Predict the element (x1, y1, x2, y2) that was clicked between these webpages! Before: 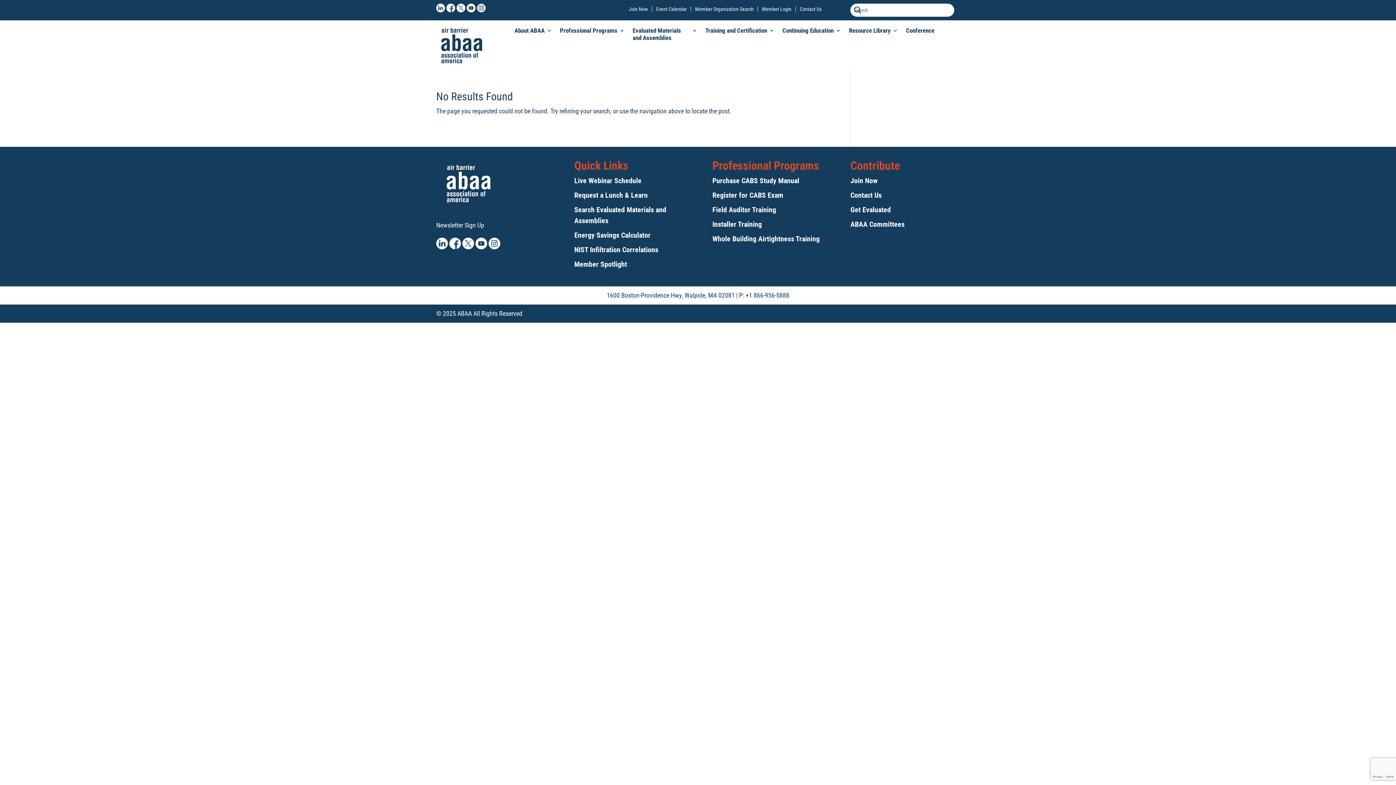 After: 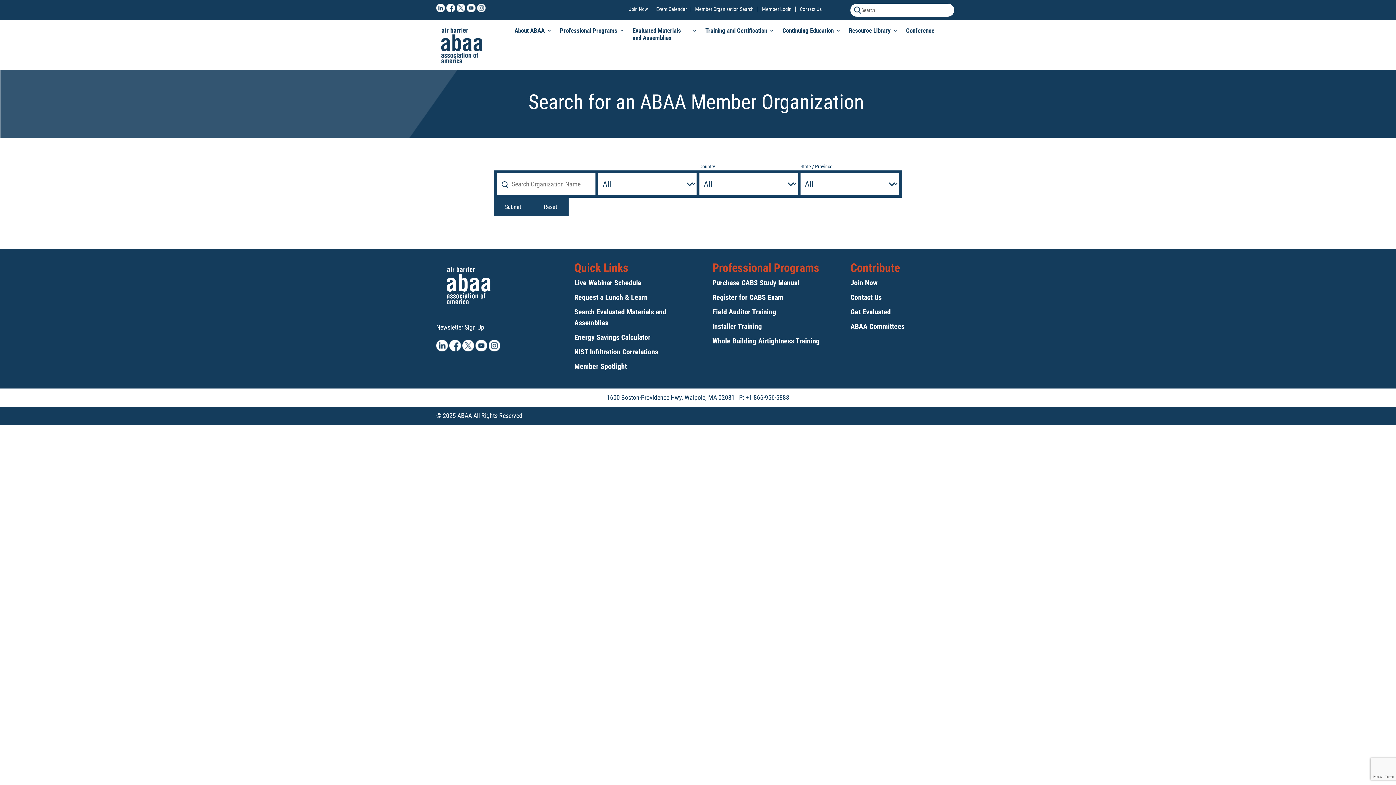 Action: bbox: (695, 6, 753, 11) label: Member Organization Search